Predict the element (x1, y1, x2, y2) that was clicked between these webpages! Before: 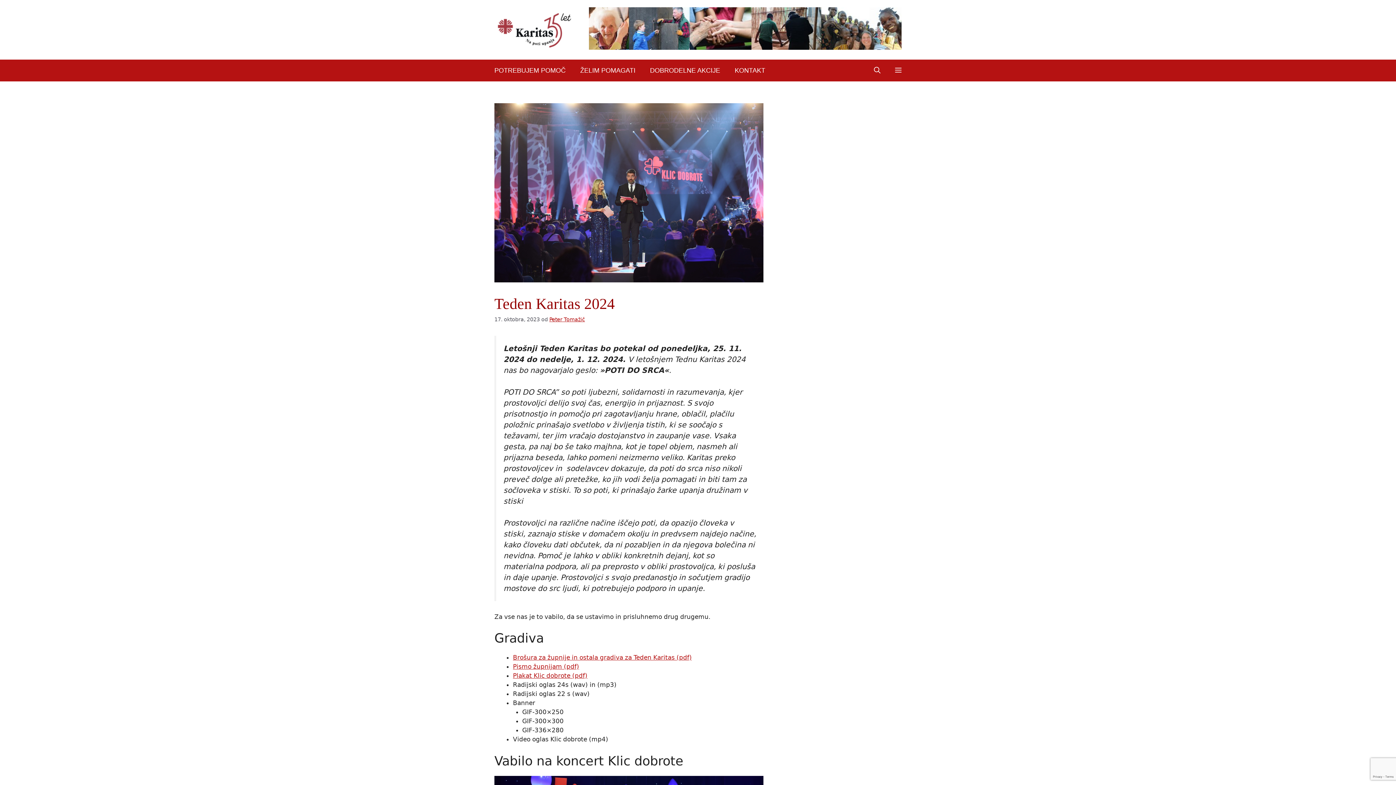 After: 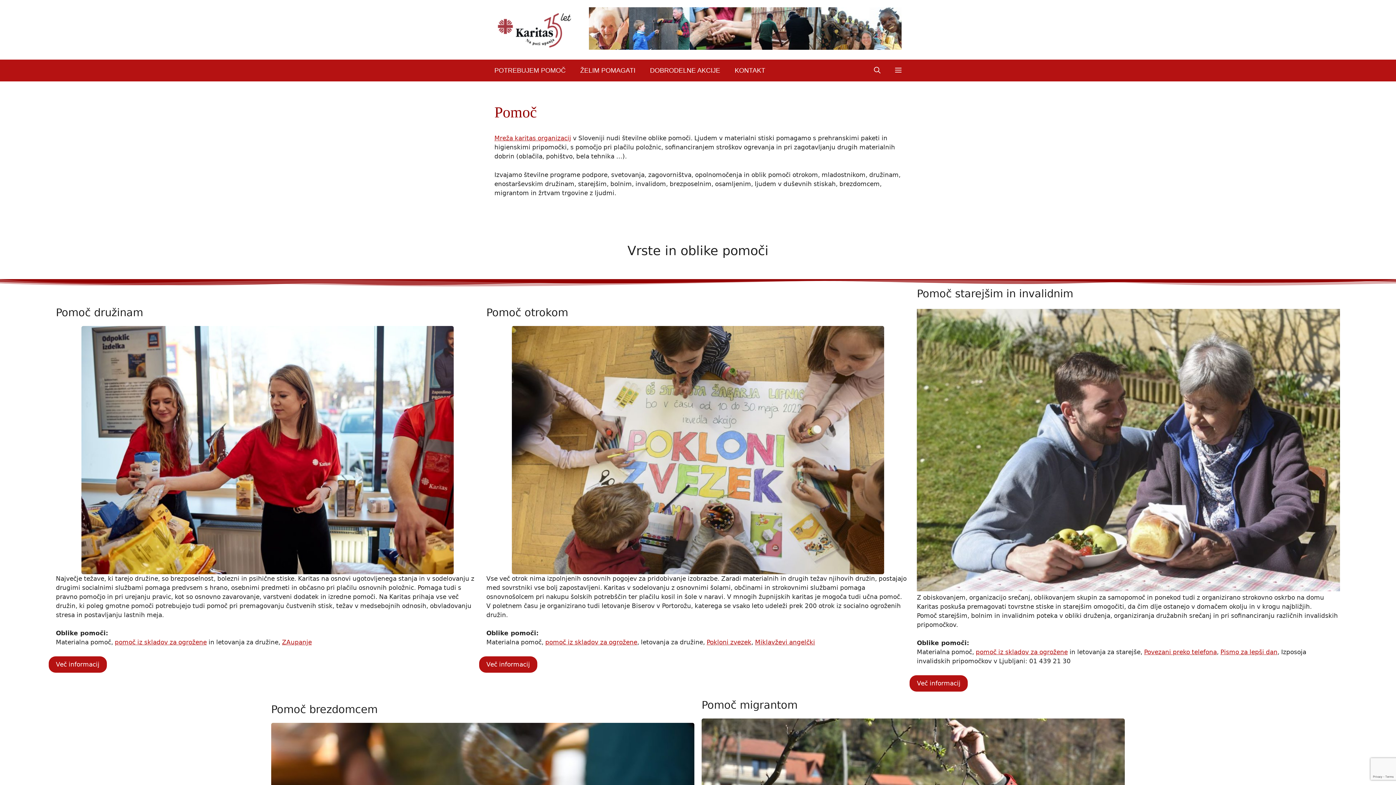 Action: bbox: (487, 59, 573, 81) label: POTREBUJEM POMOČ